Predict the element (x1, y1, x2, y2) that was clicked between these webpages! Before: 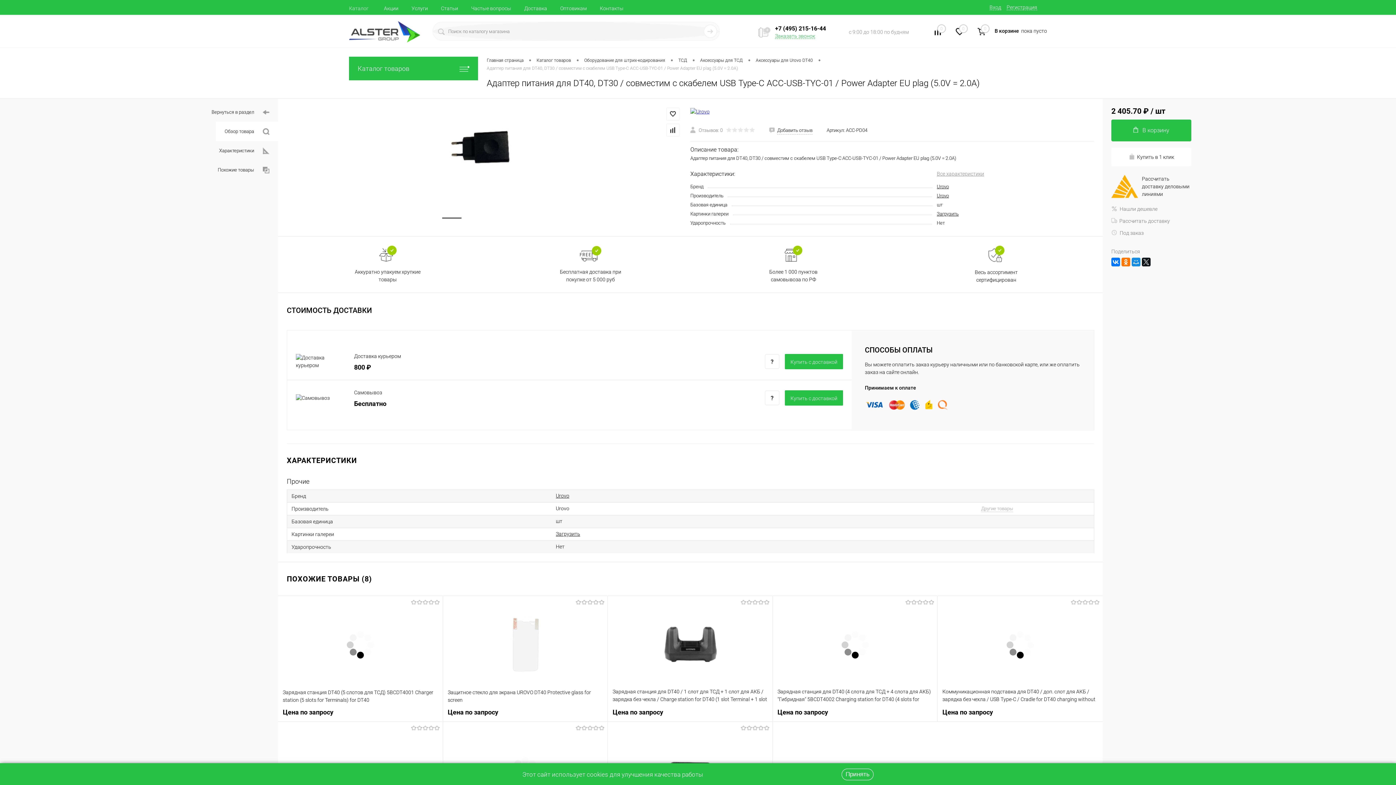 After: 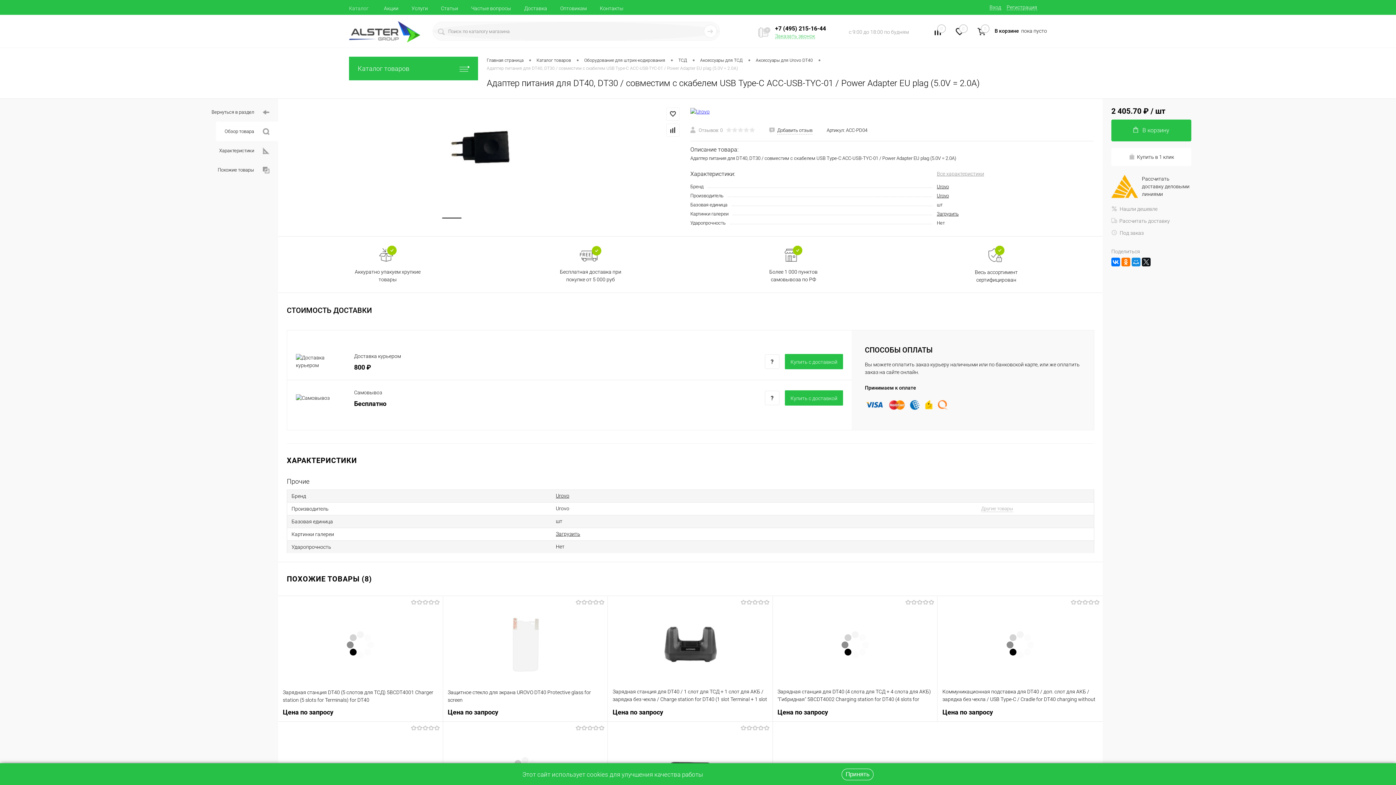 Action: bbox: (1111, 174, 1191, 198) label: Рассчитать доставку деловыми линиями